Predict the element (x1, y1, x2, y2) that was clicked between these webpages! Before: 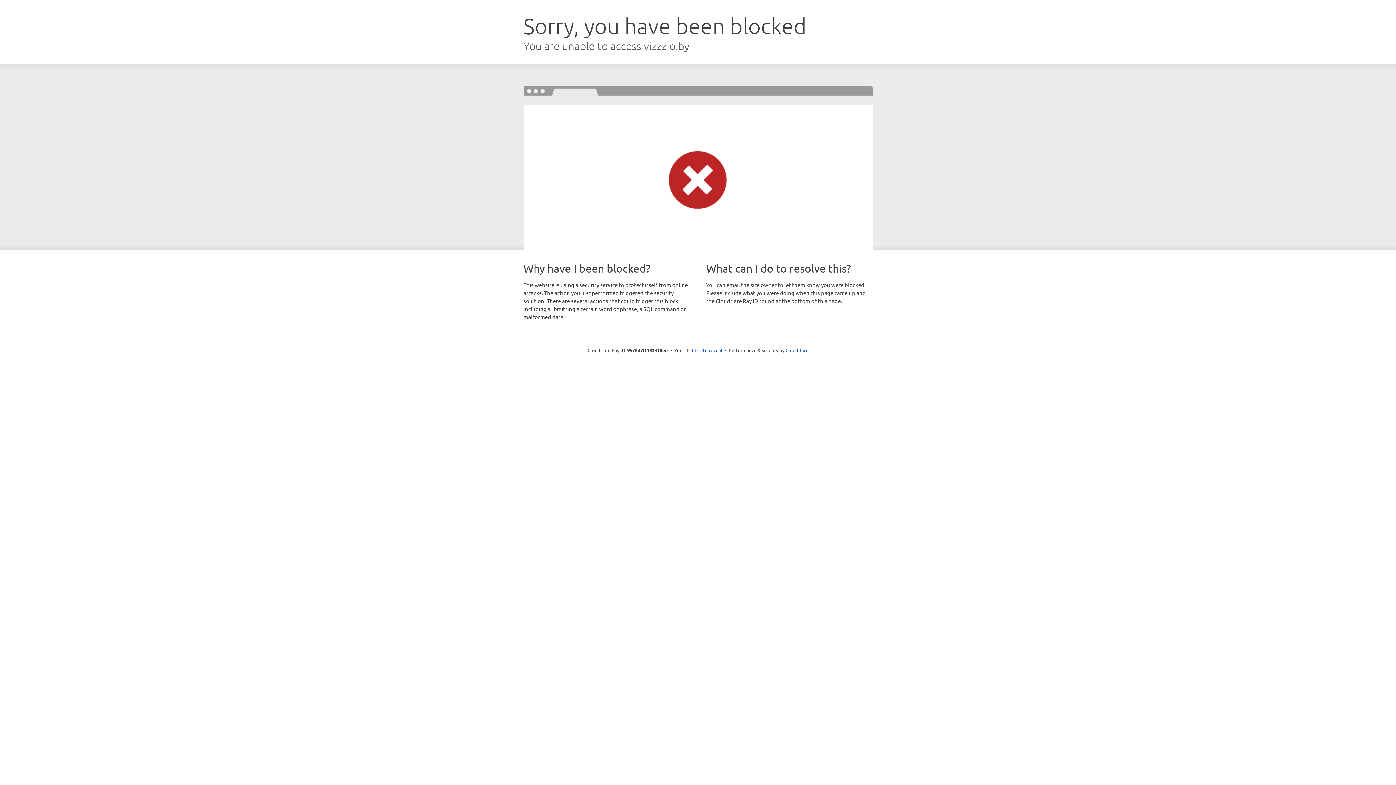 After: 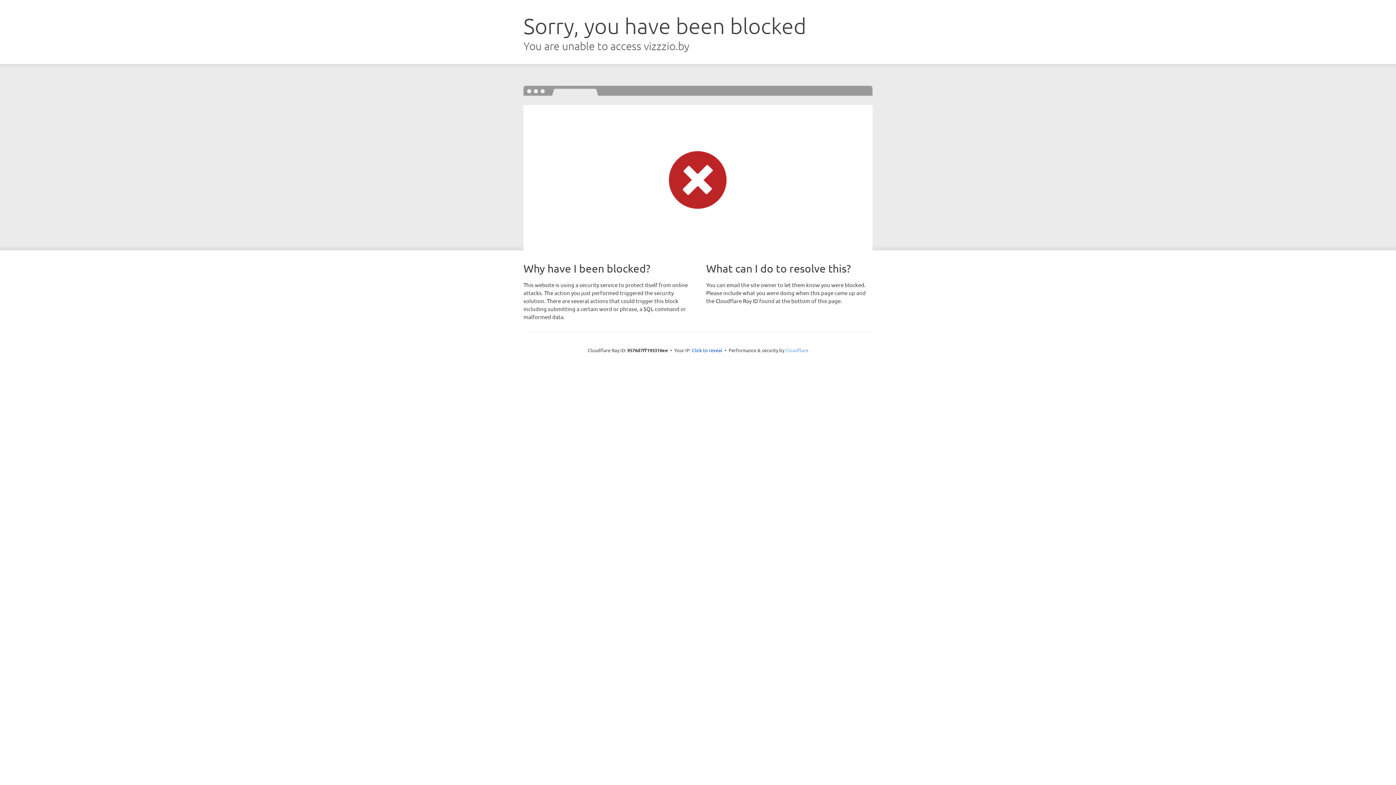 Action: bbox: (785, 347, 808, 353) label: Cloudflare